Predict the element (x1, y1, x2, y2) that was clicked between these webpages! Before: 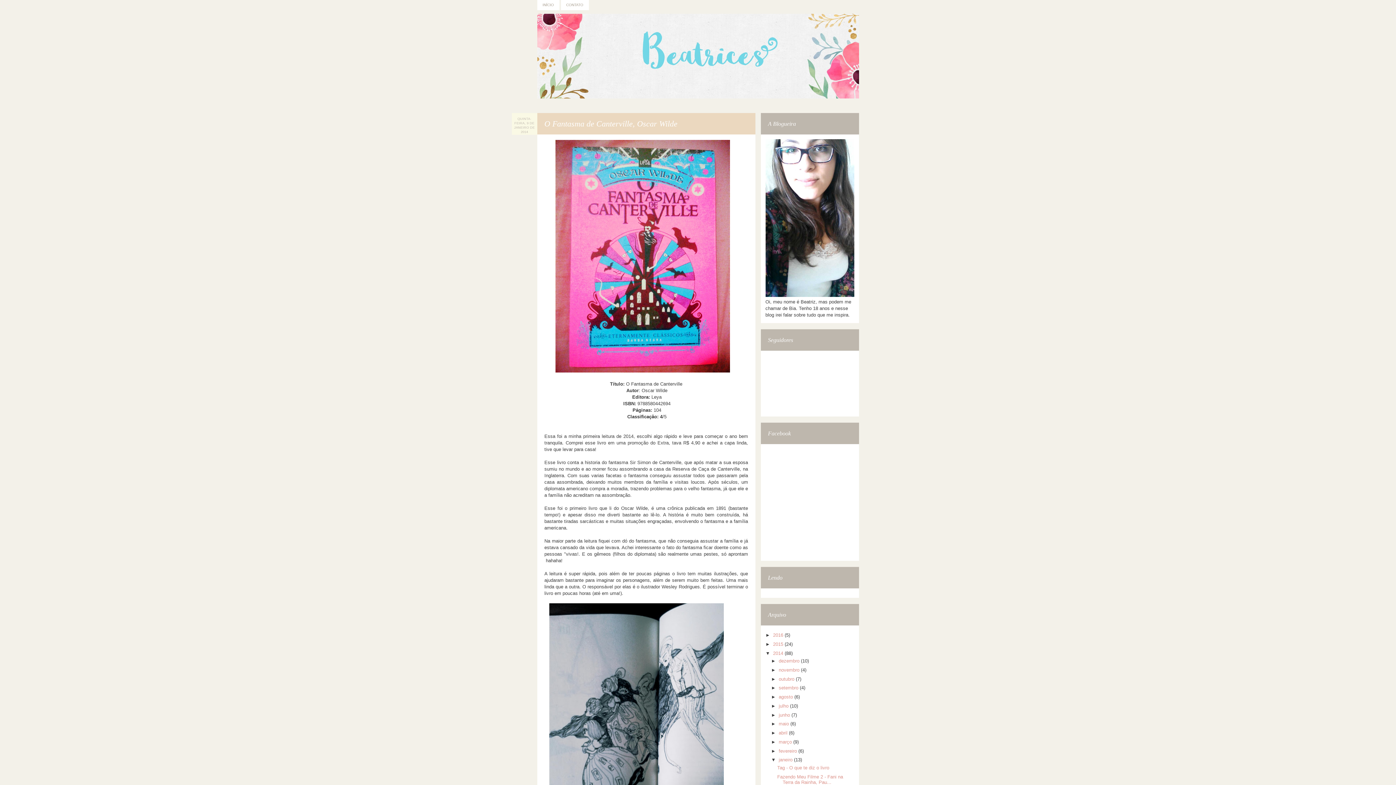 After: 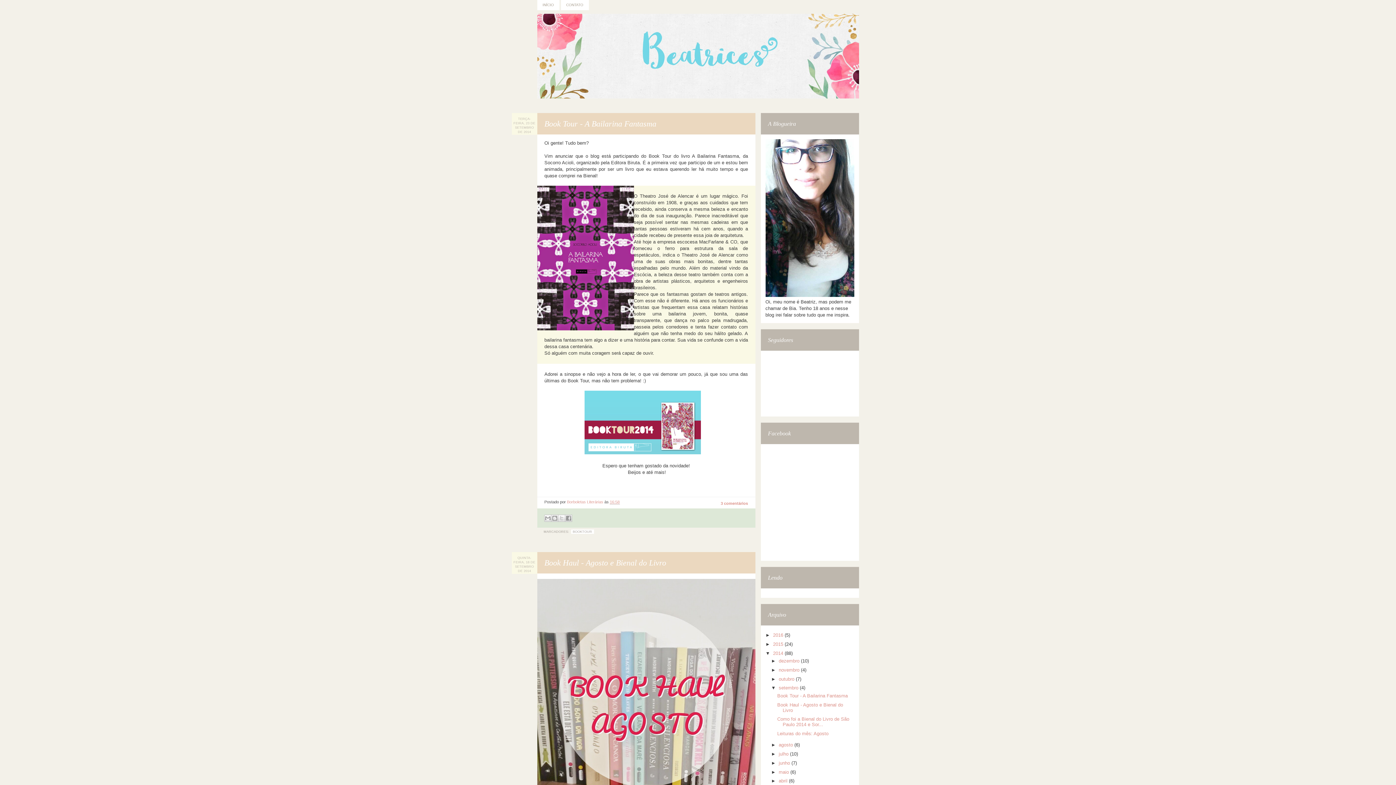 Action: label: setembro  bbox: (778, 685, 800, 691)